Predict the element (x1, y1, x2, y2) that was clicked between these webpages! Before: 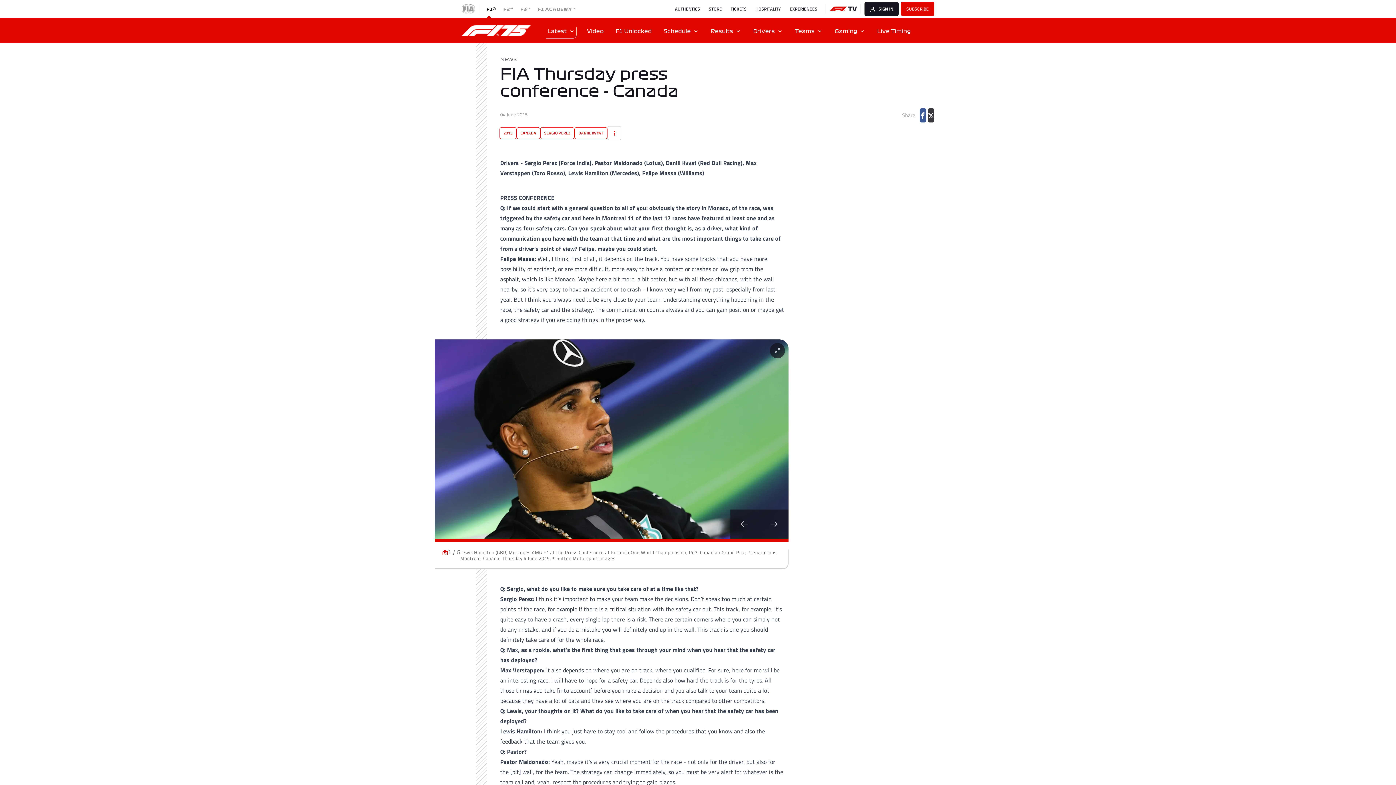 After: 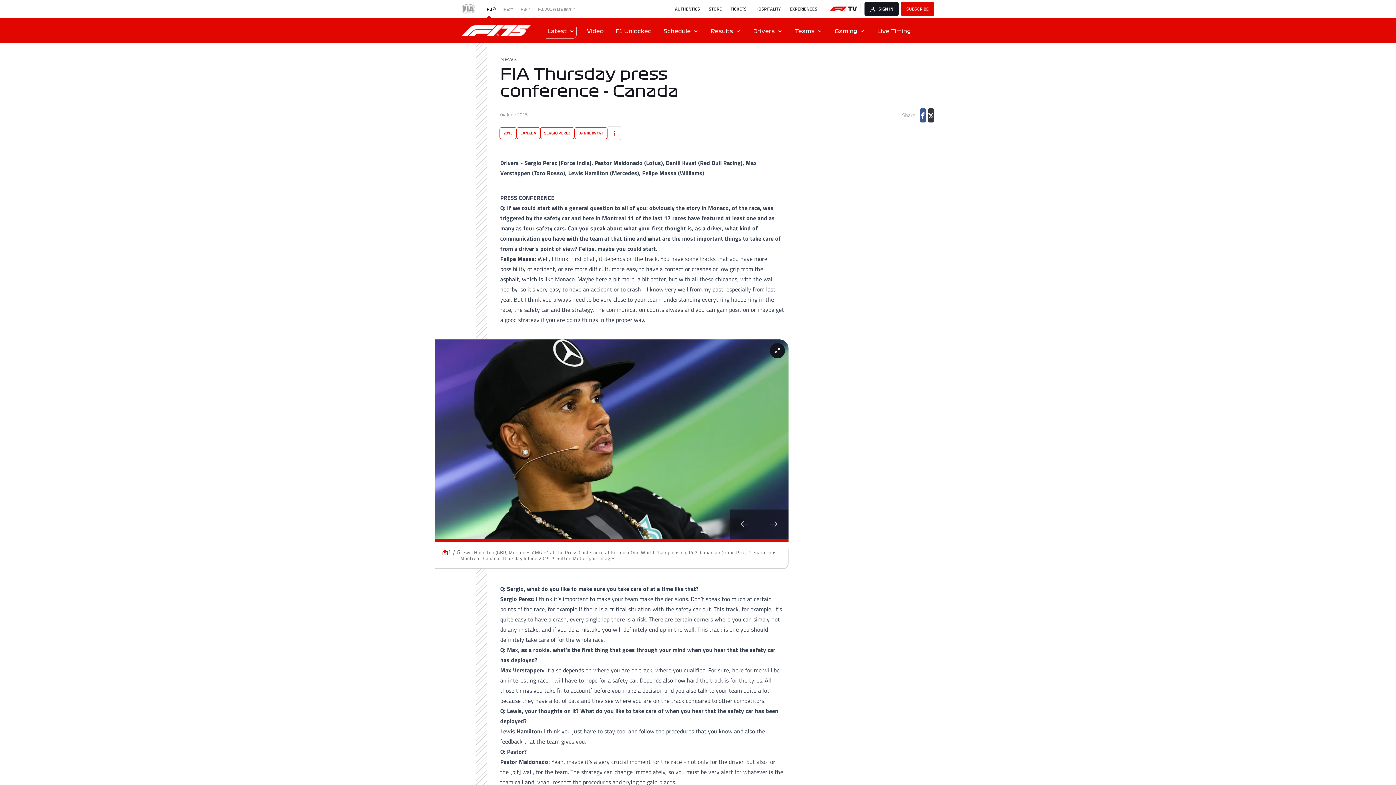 Action: label: Open image gallery bbox: (770, 343, 784, 358)